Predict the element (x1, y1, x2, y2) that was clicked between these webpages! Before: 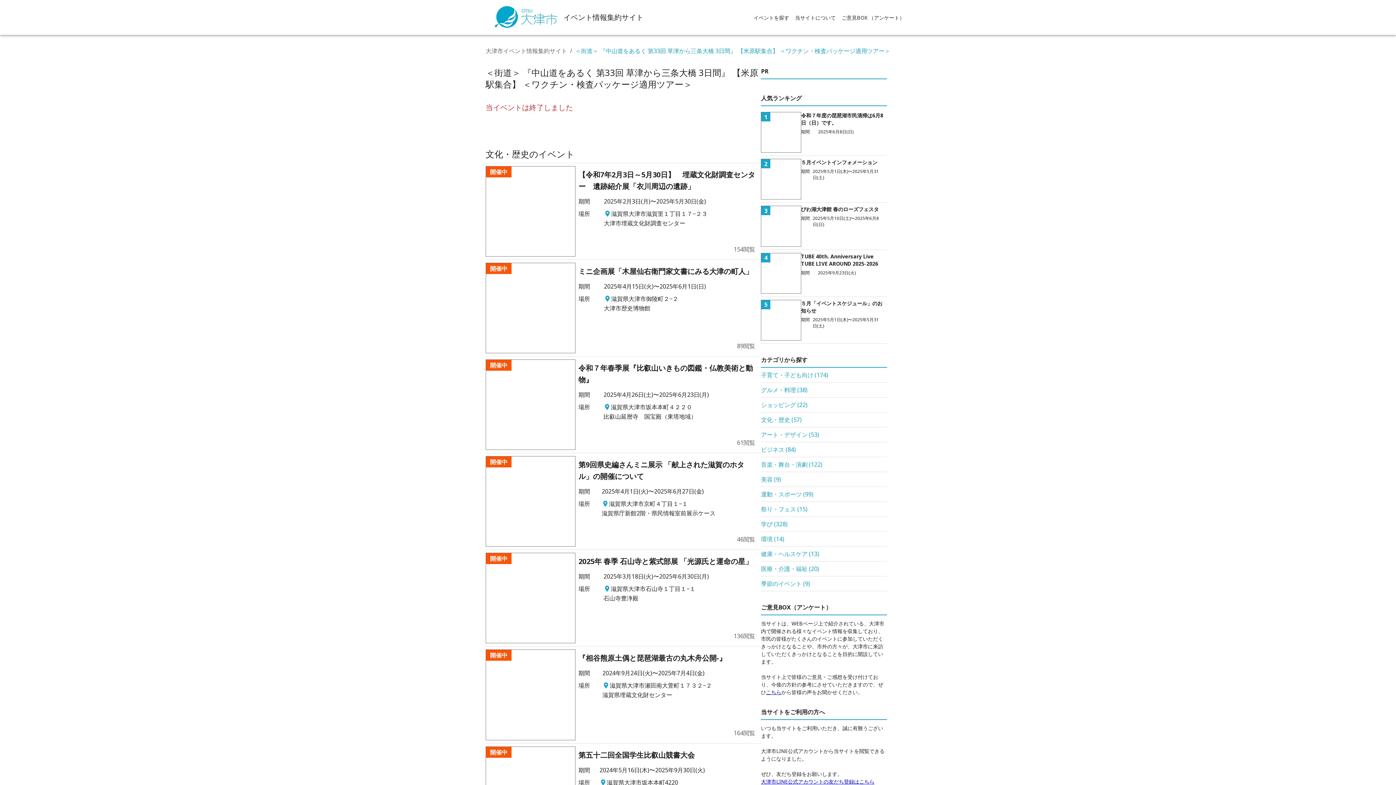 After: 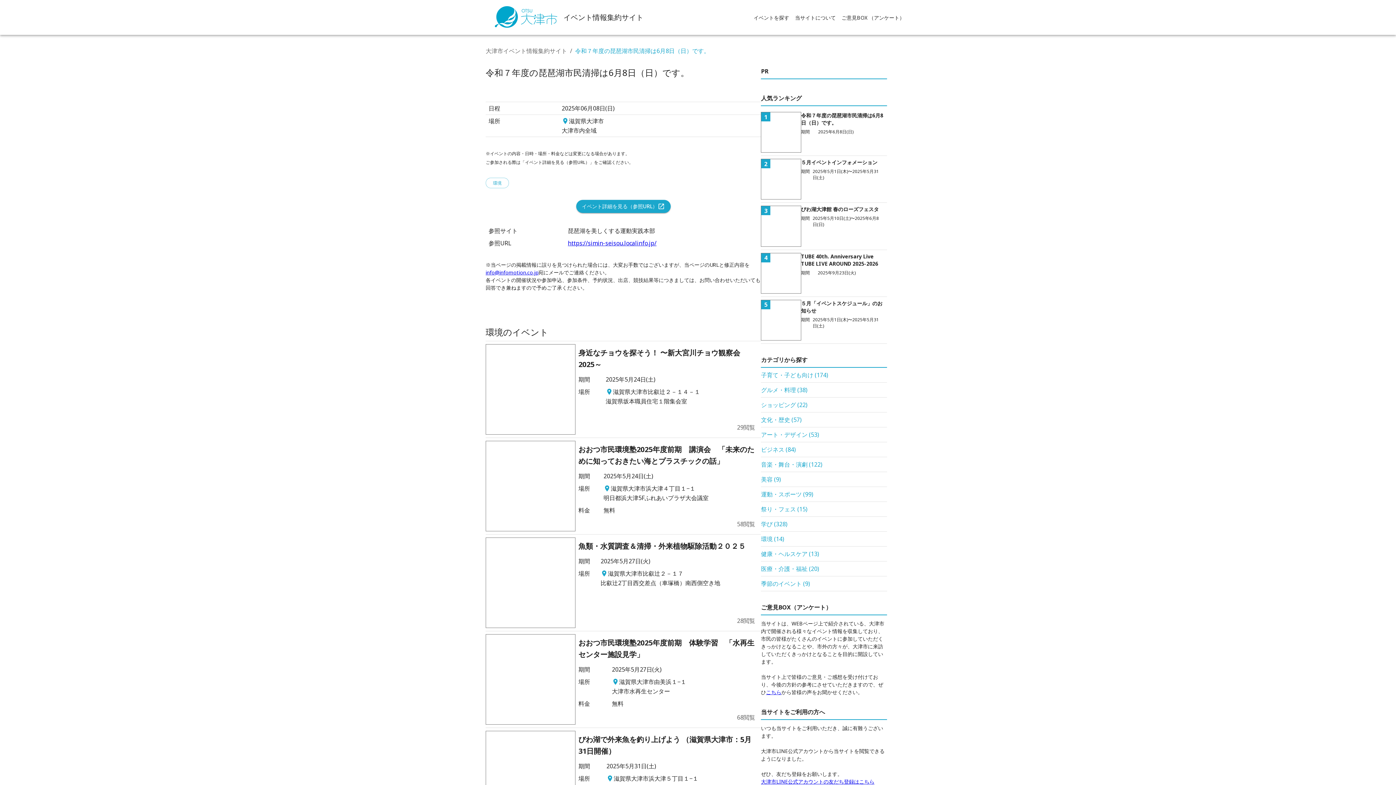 Action: bbox: (761, 109, 887, 155) label: 1
令和７年度の琵琶湖市民清掃は6月8日（日）です。
期間	2025年6月8日(日)